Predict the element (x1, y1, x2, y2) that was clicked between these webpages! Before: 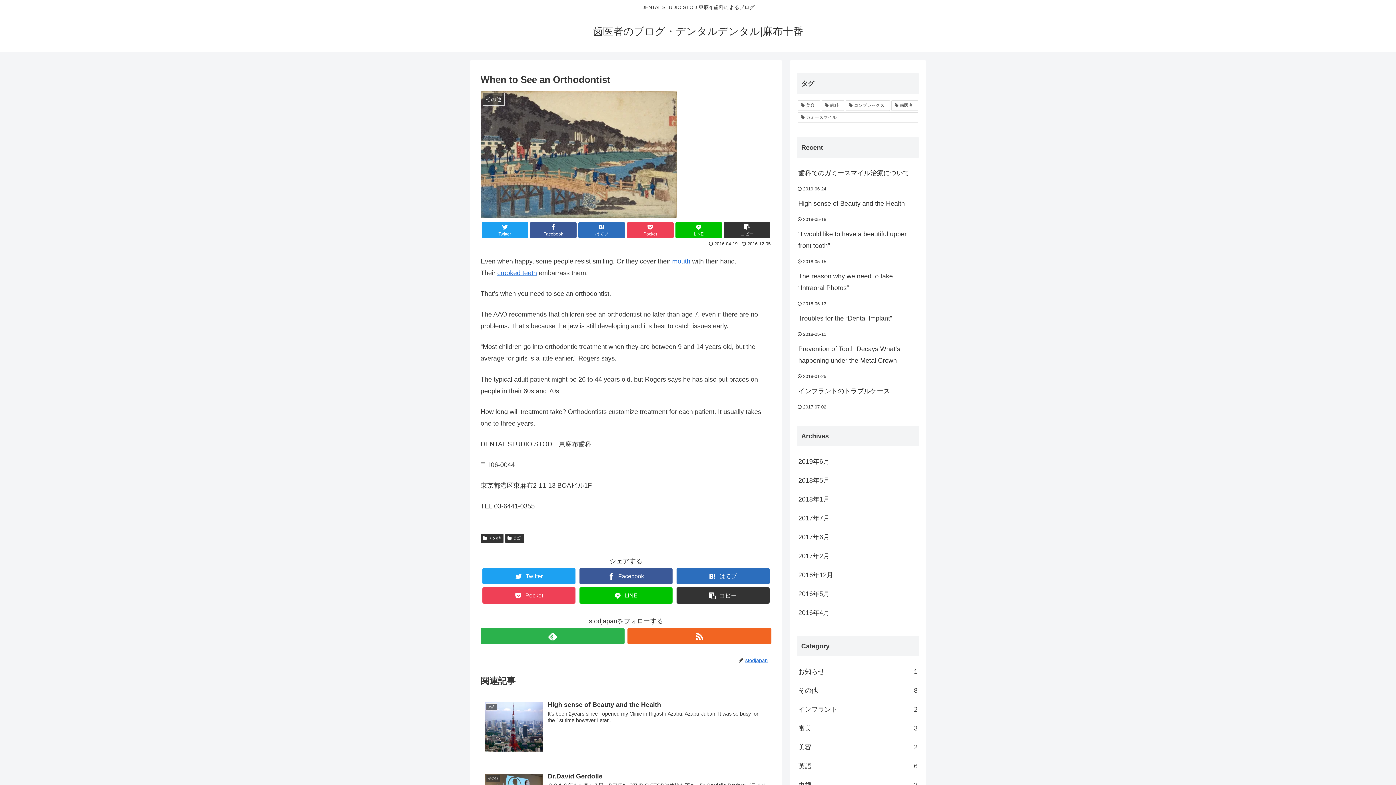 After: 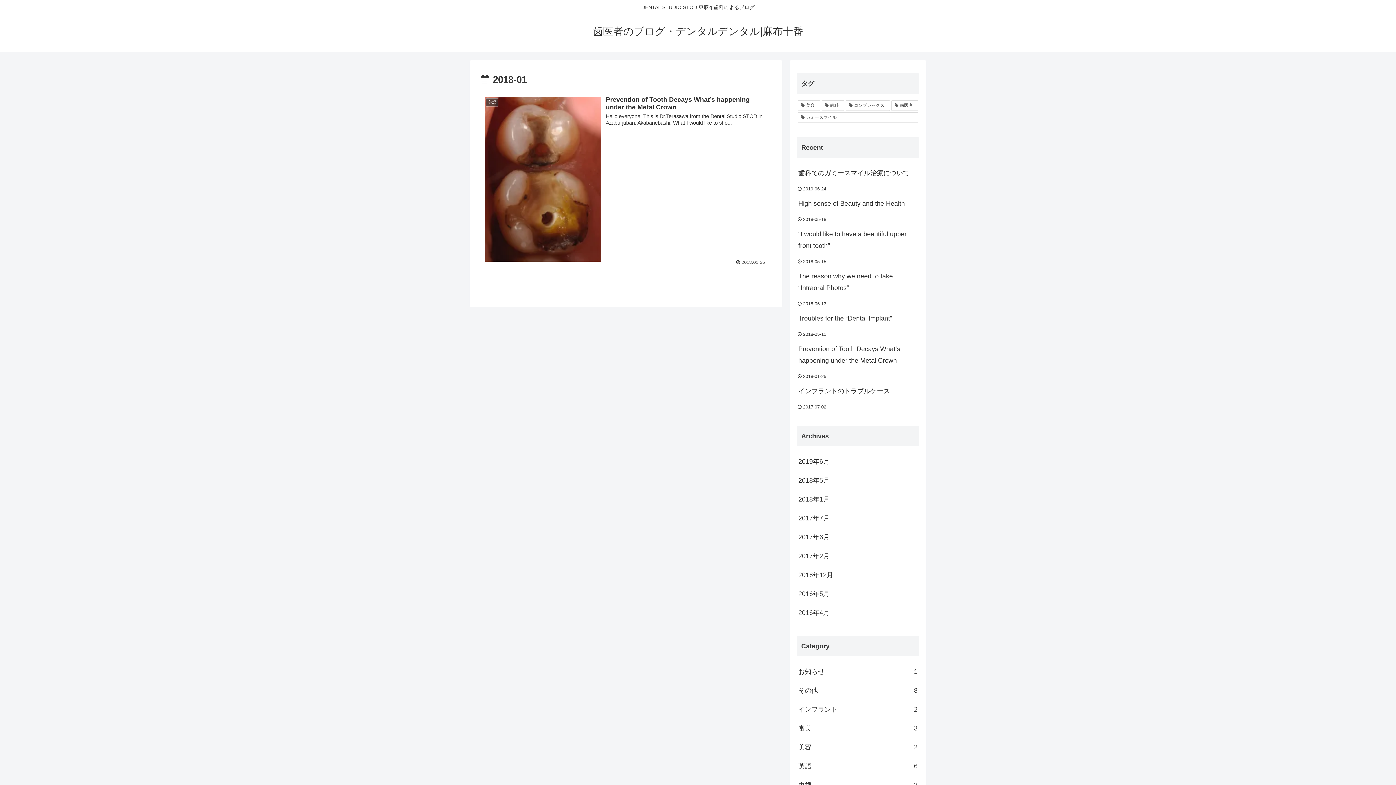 Action: label: 2018年1月 bbox: (797, 490, 919, 509)